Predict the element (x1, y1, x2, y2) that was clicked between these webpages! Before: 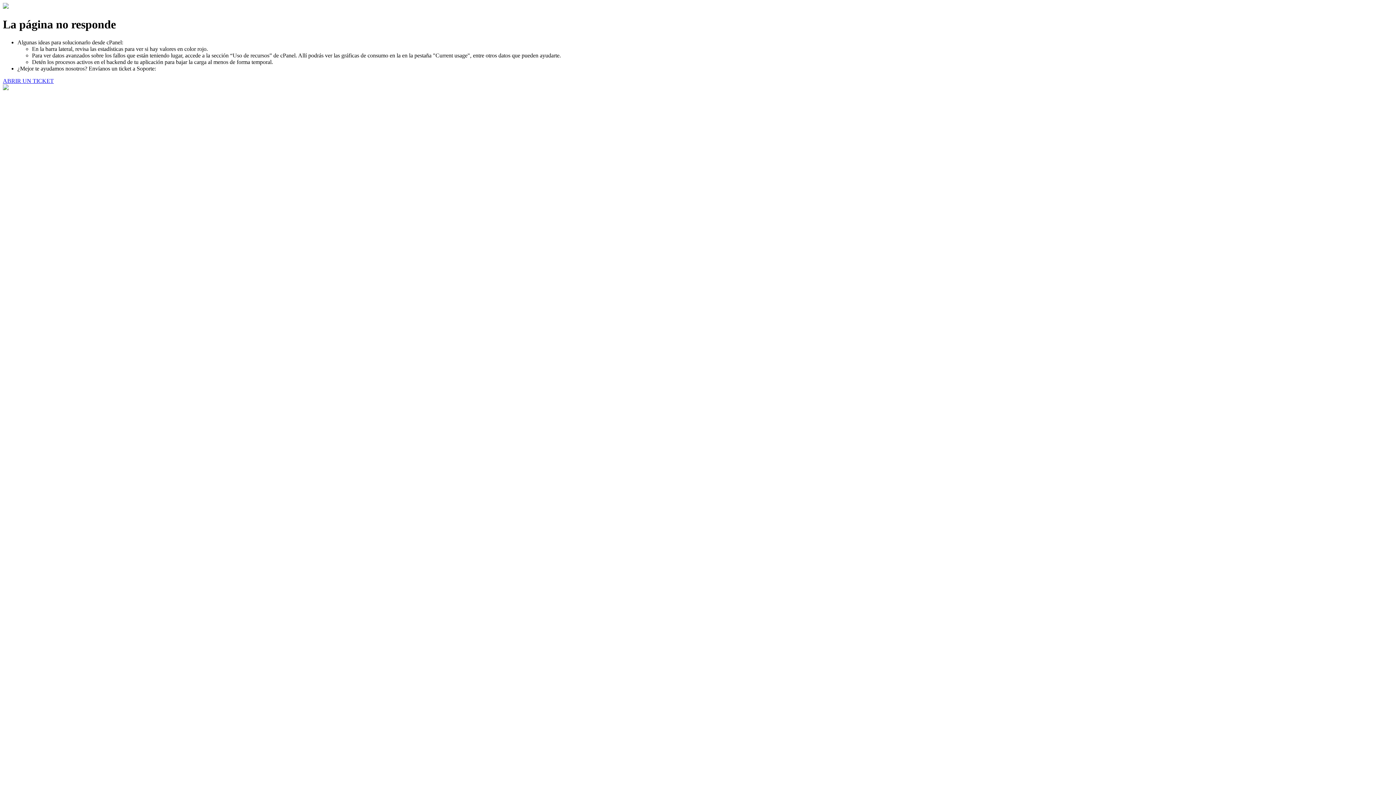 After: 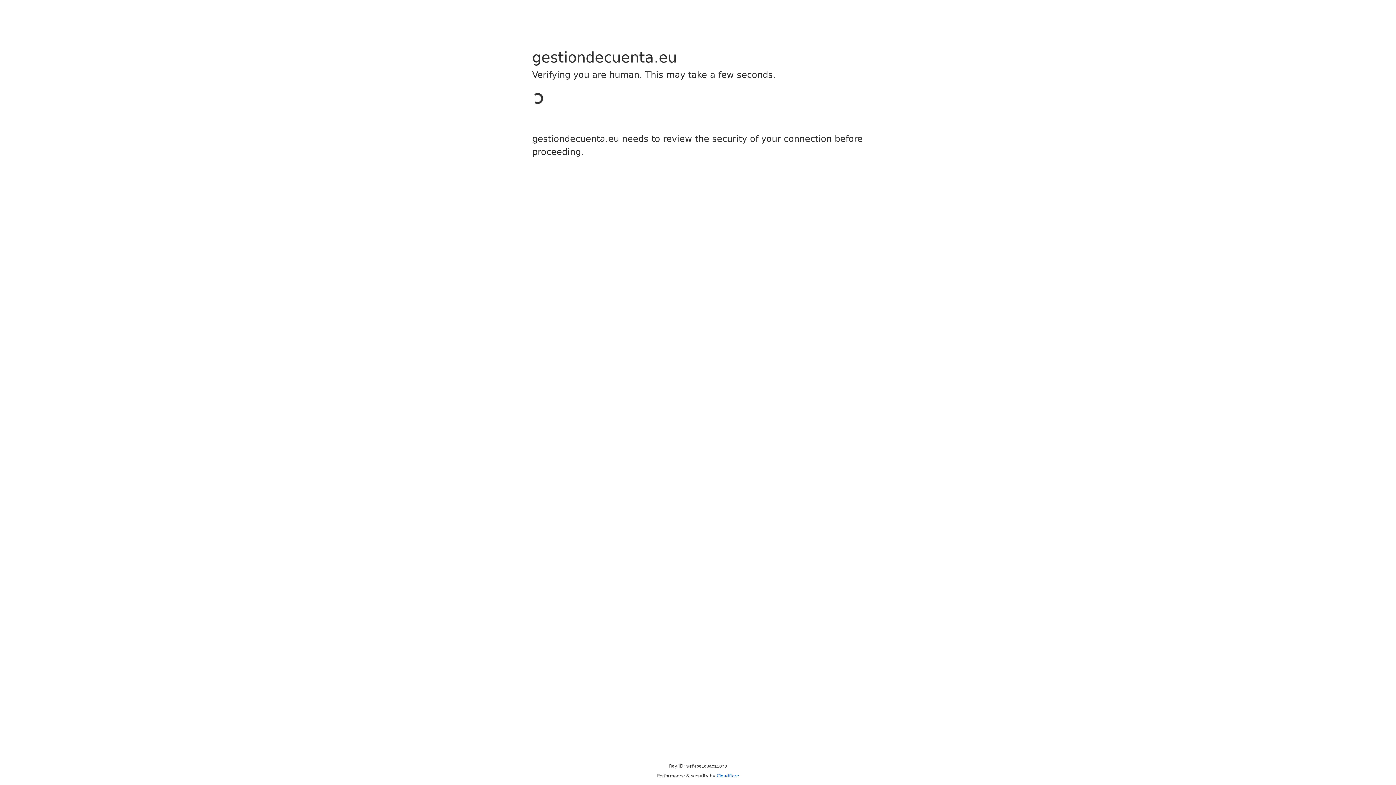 Action: bbox: (2, 77, 53, 83) label: ABRIR UN TICKET